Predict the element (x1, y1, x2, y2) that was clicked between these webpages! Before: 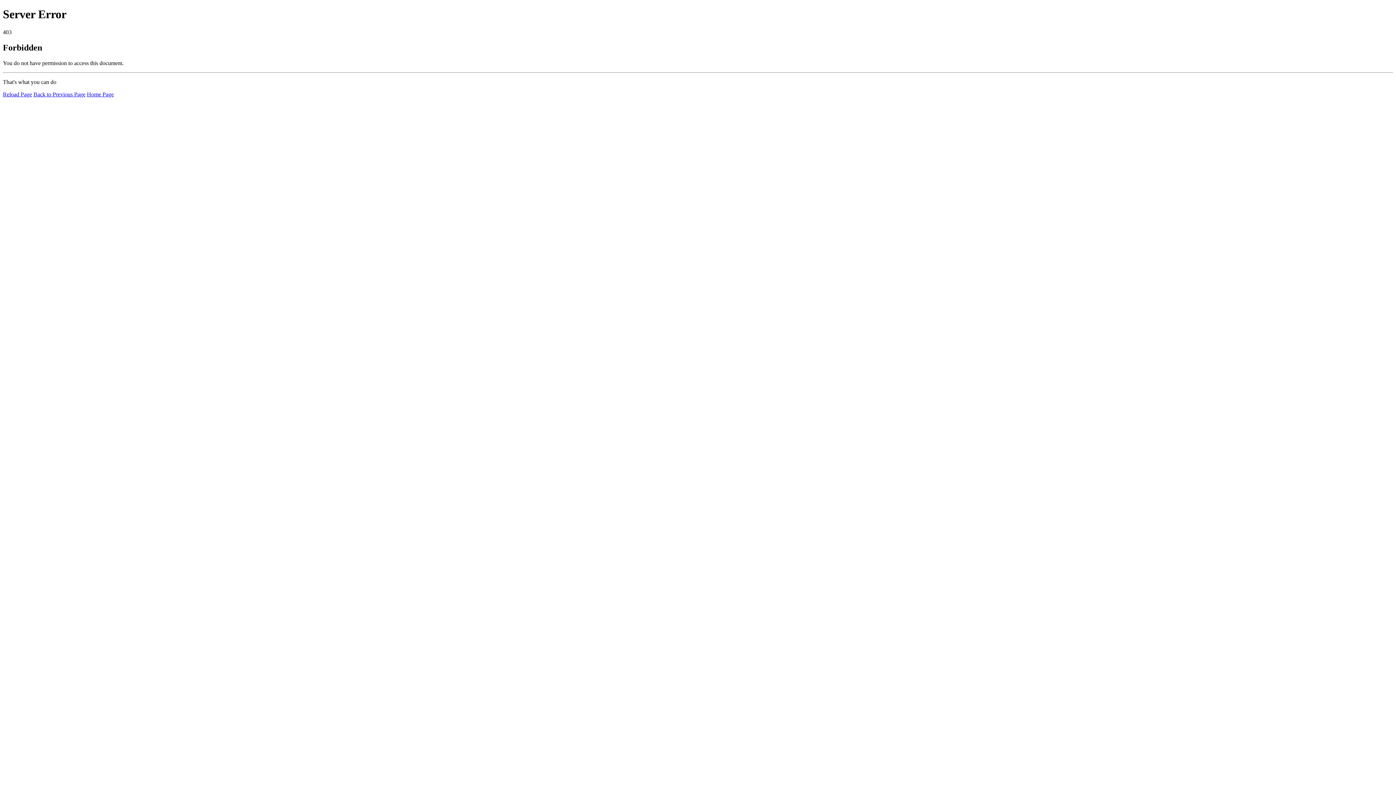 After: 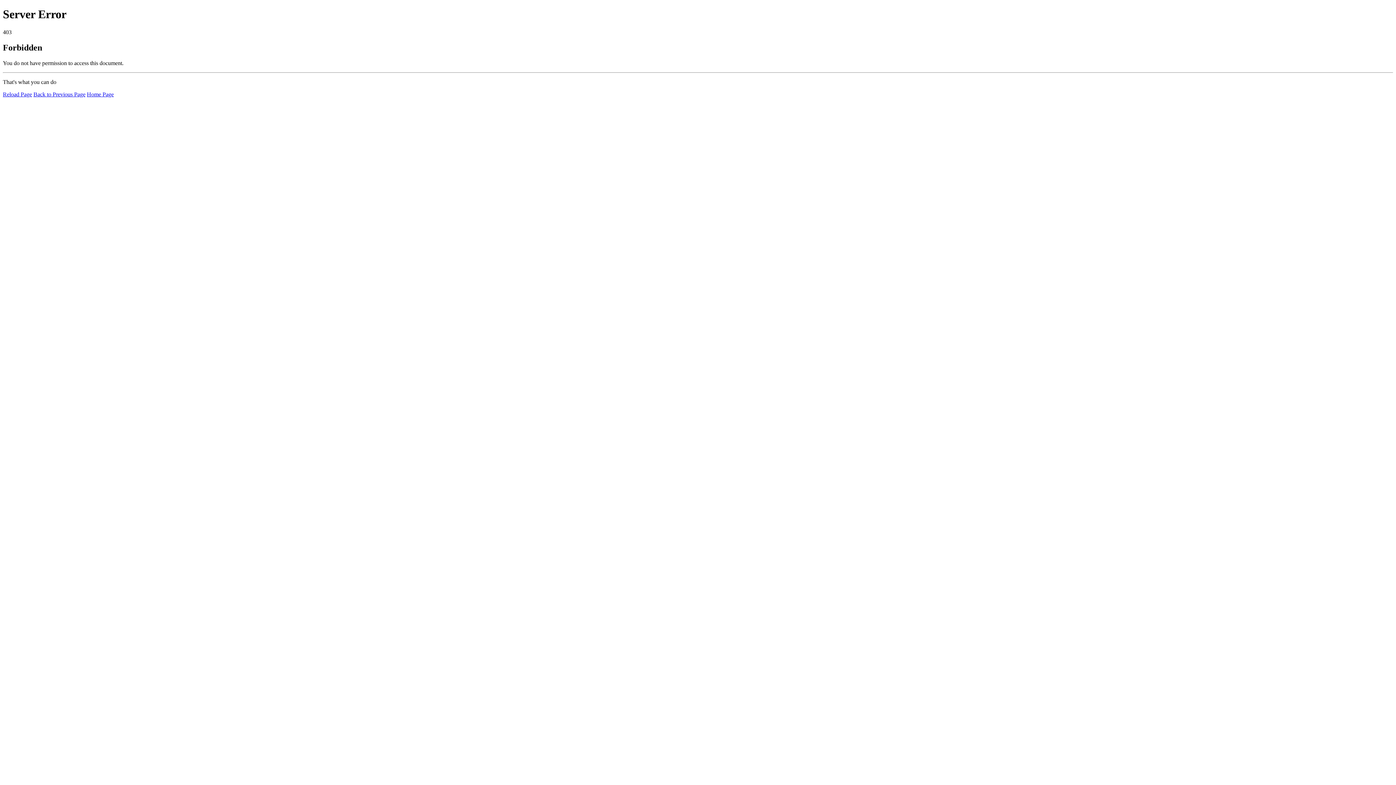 Action: bbox: (2, 91, 32, 97) label: Reload Page